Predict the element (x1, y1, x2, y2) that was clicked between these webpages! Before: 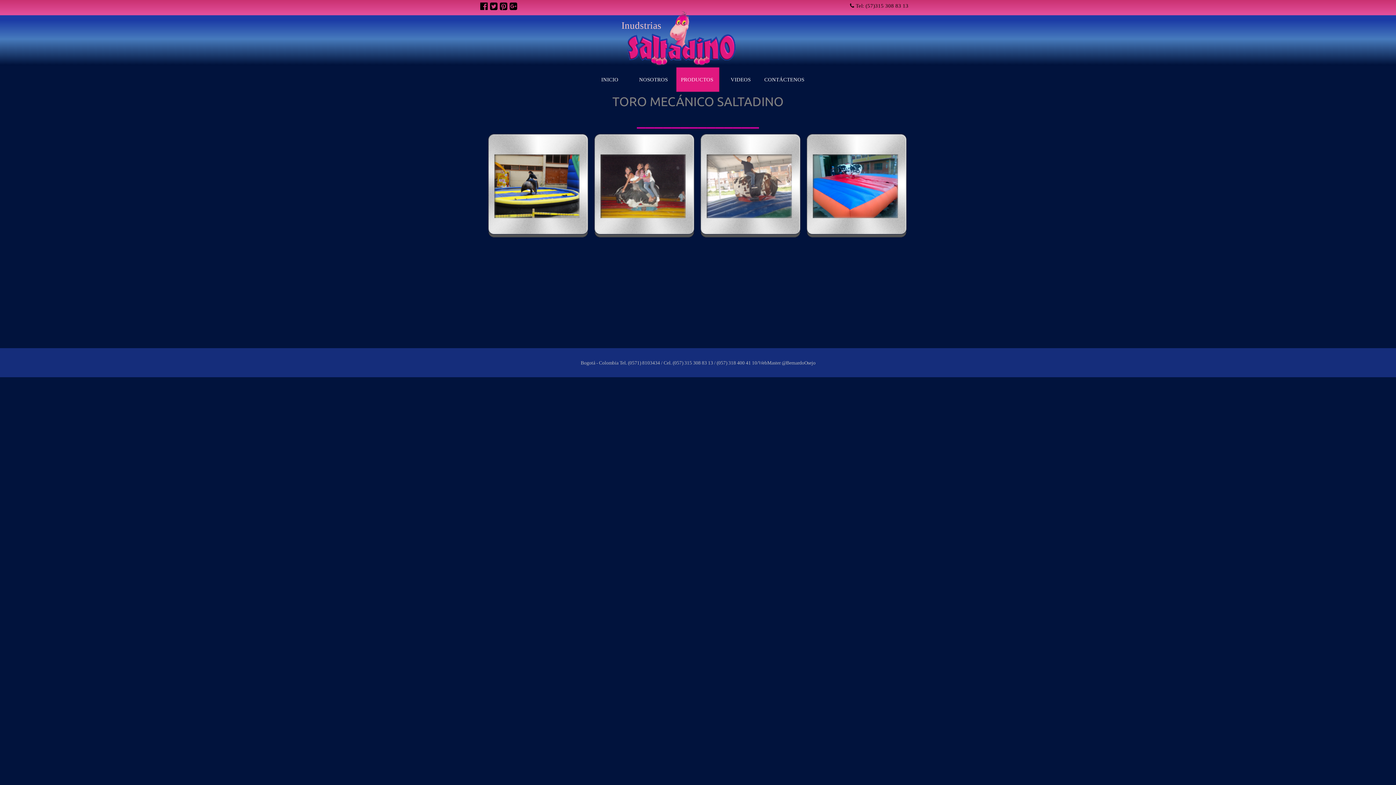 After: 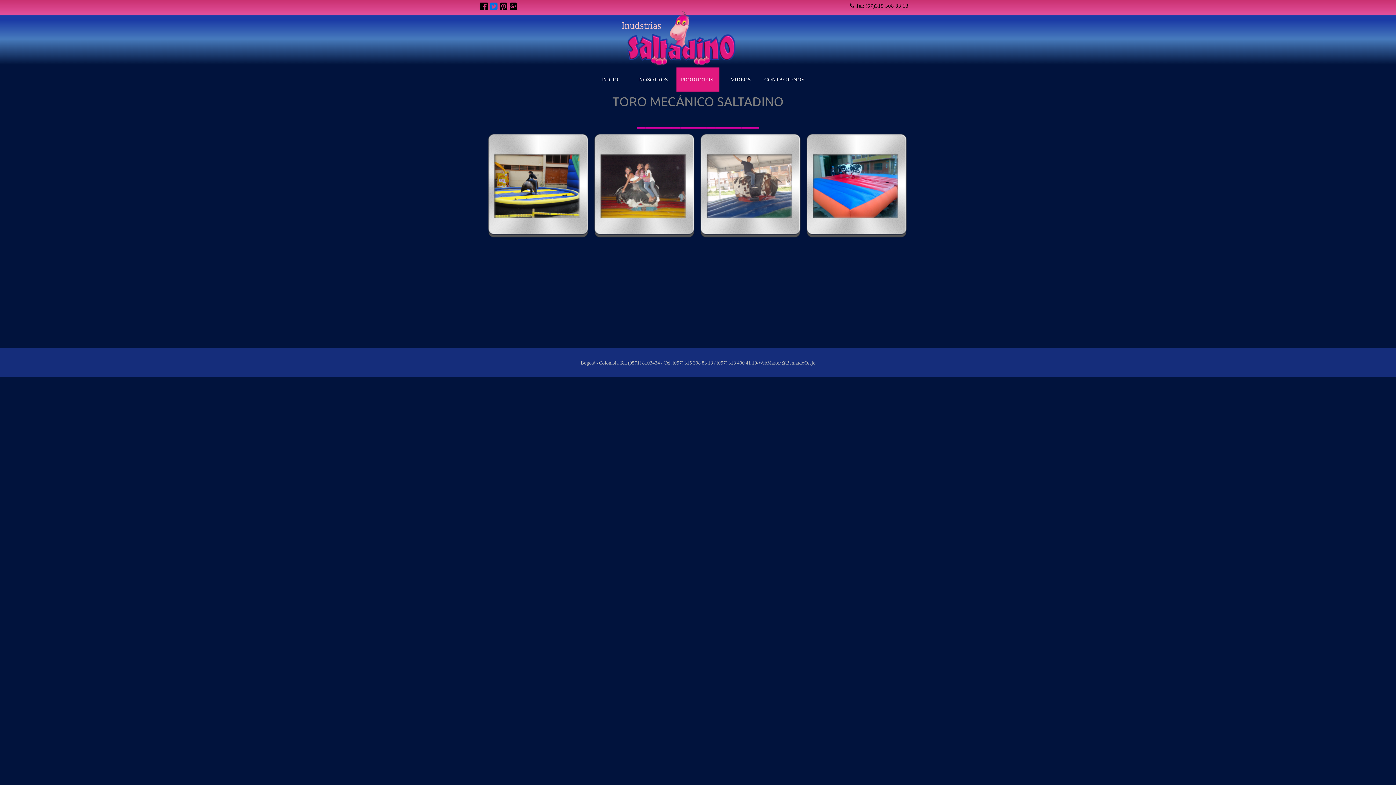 Action: bbox: (490, 1, 497, 11)